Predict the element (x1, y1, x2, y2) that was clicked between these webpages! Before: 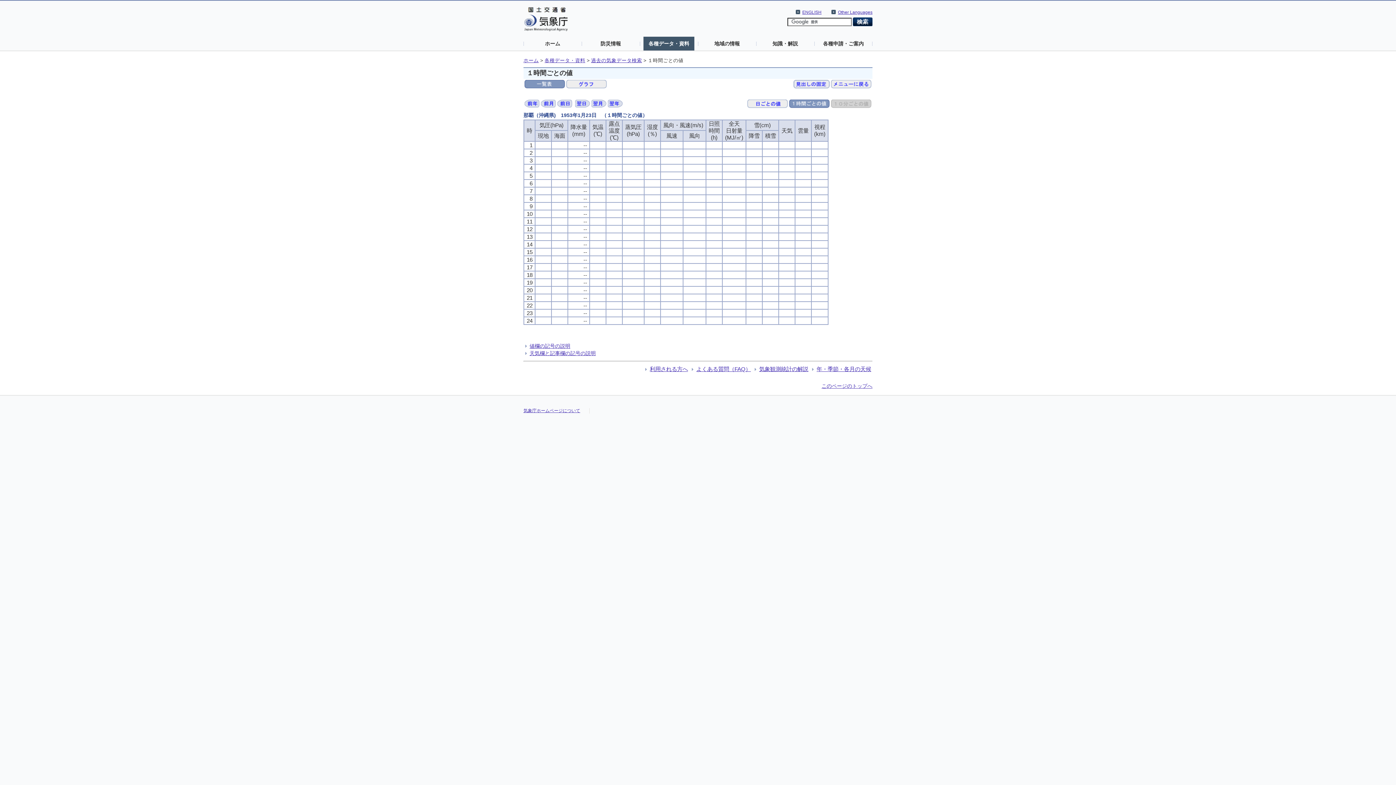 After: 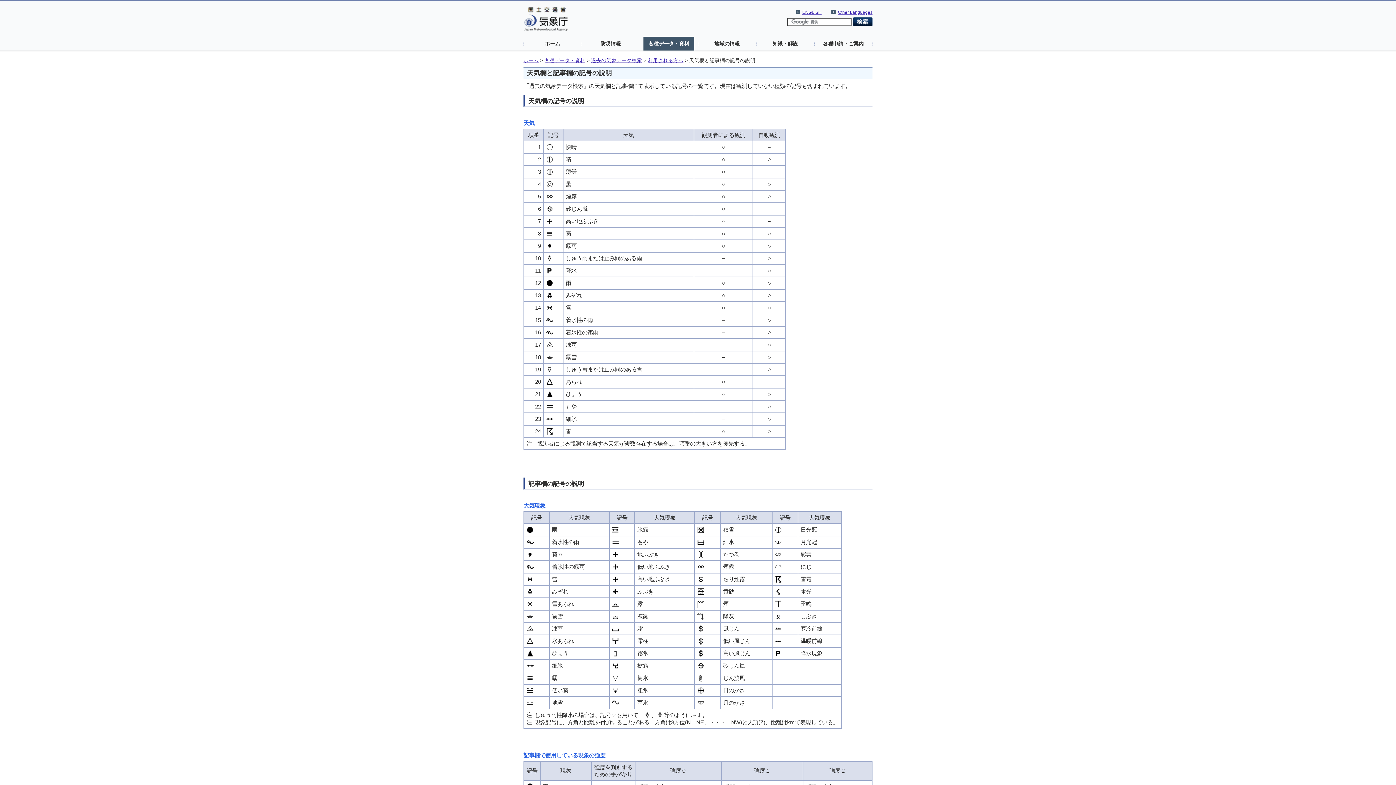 Action: bbox: (529, 350, 595, 356) label: 天気欄と記事欄の記号の説明